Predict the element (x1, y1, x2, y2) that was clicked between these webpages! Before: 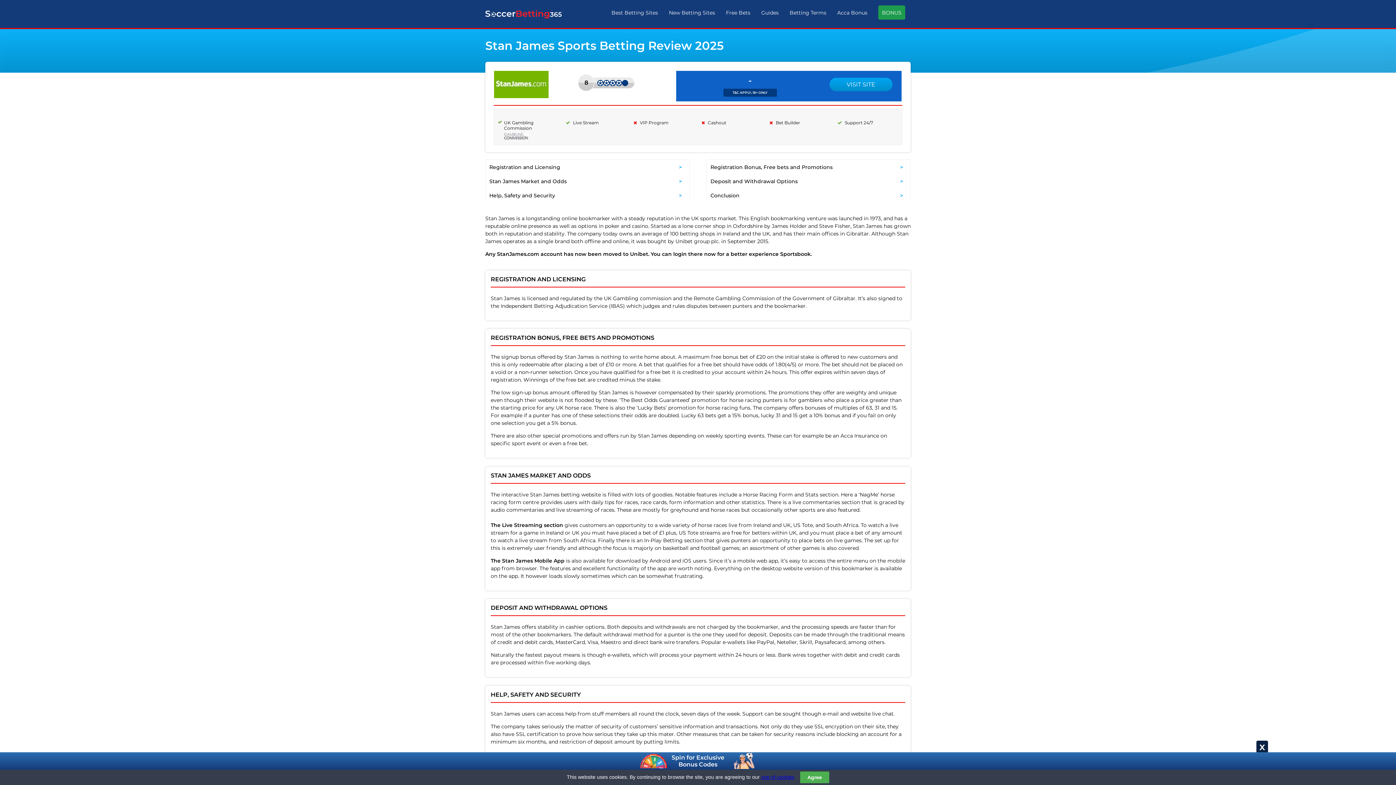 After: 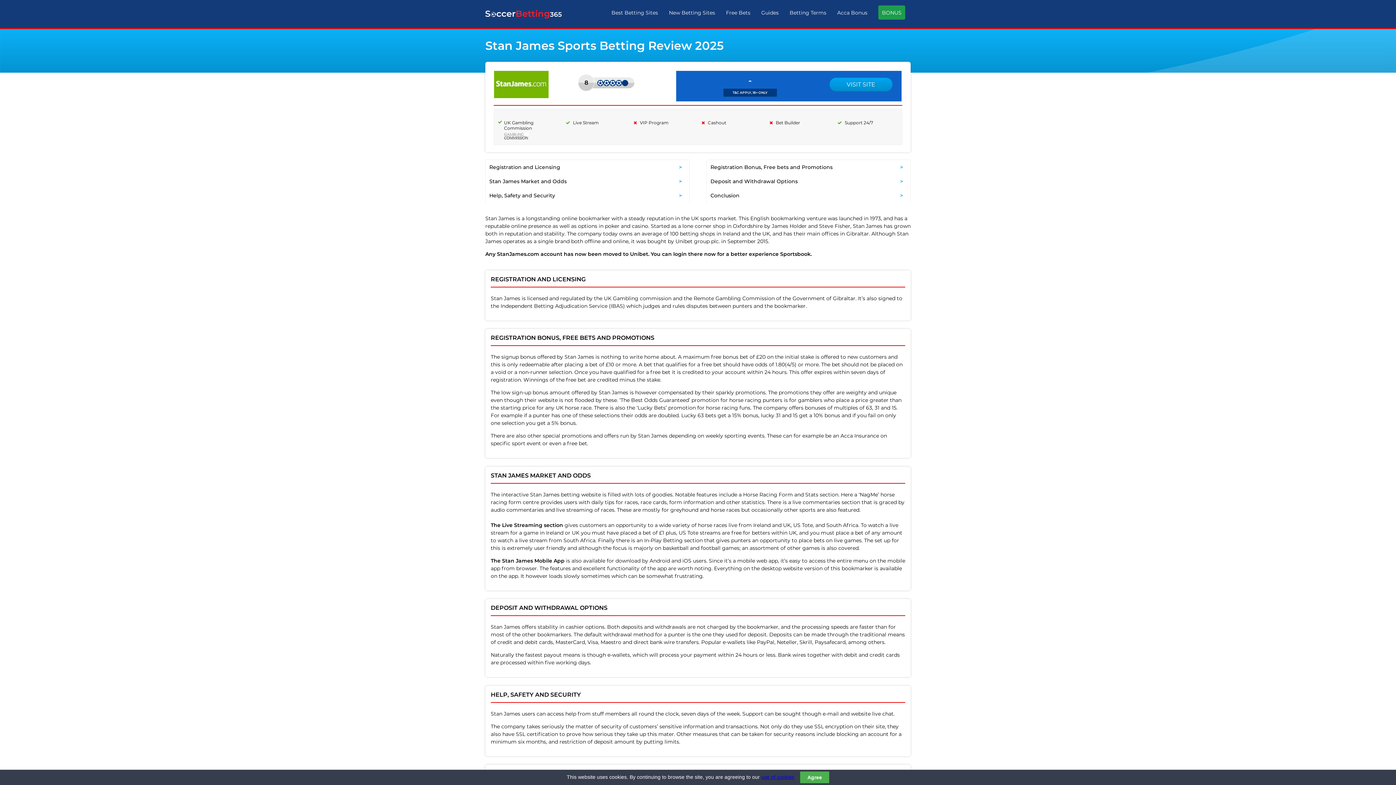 Action: label: x bbox: (1256, 740, 1268, 752)